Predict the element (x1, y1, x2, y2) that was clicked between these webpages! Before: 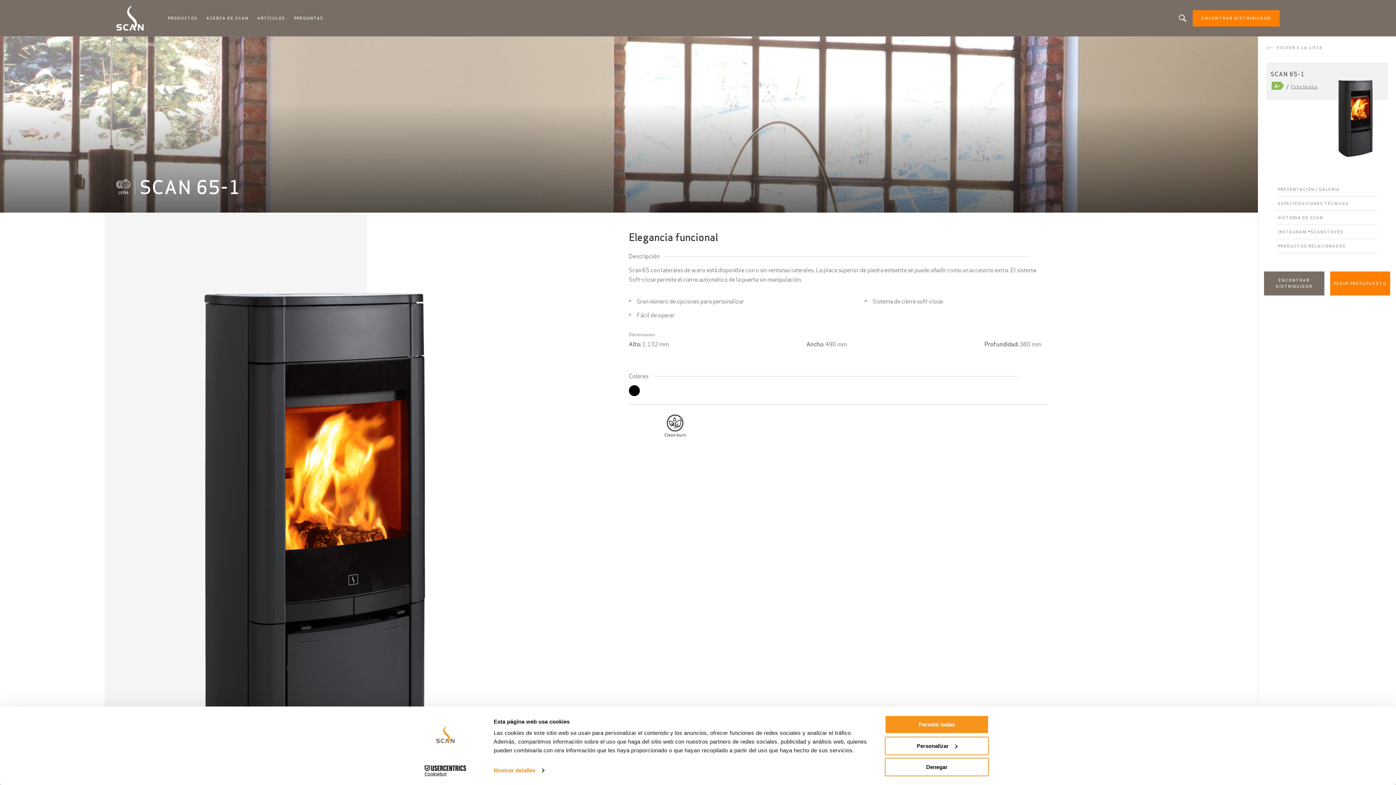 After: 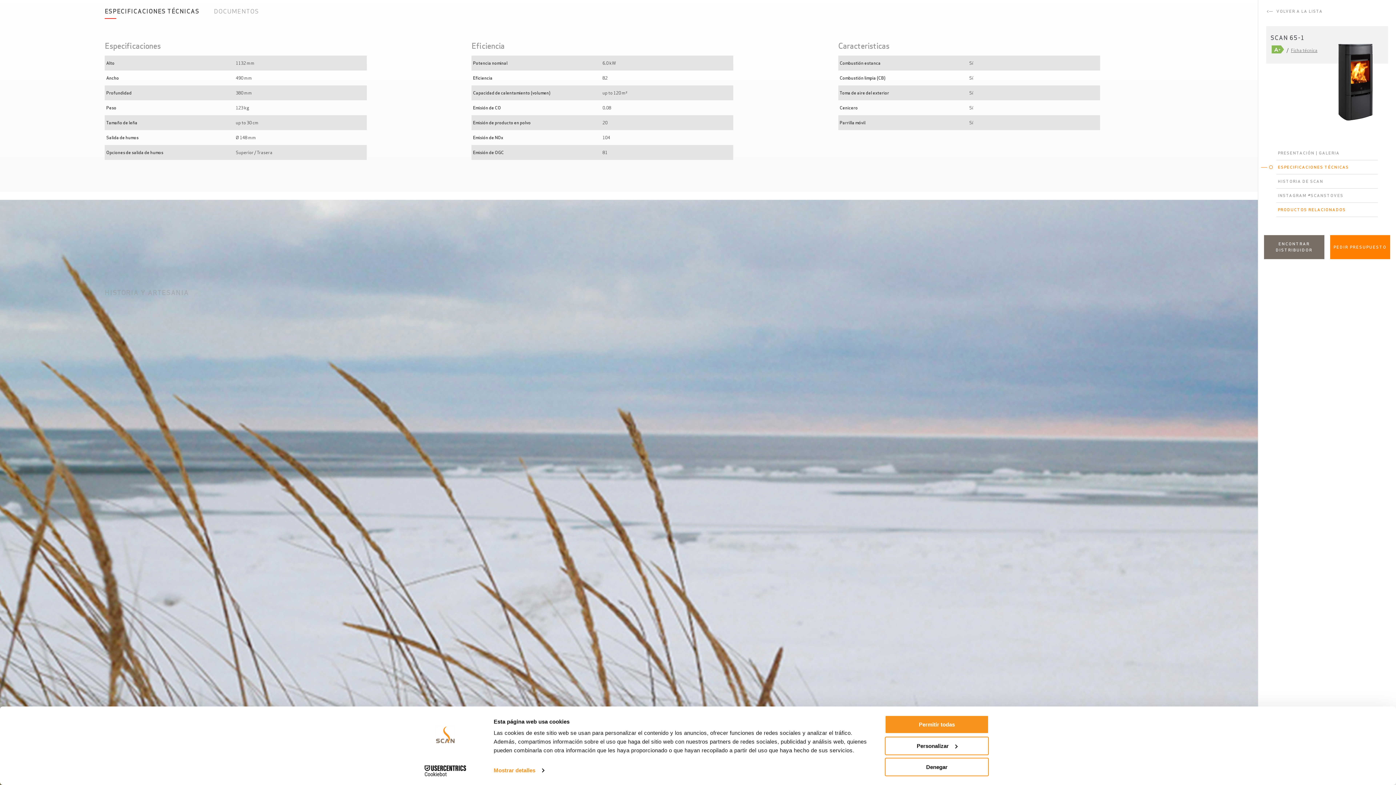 Action: label: ESPECIFICACIONES TÉCNICAS bbox: (1276, 196, 1378, 211)